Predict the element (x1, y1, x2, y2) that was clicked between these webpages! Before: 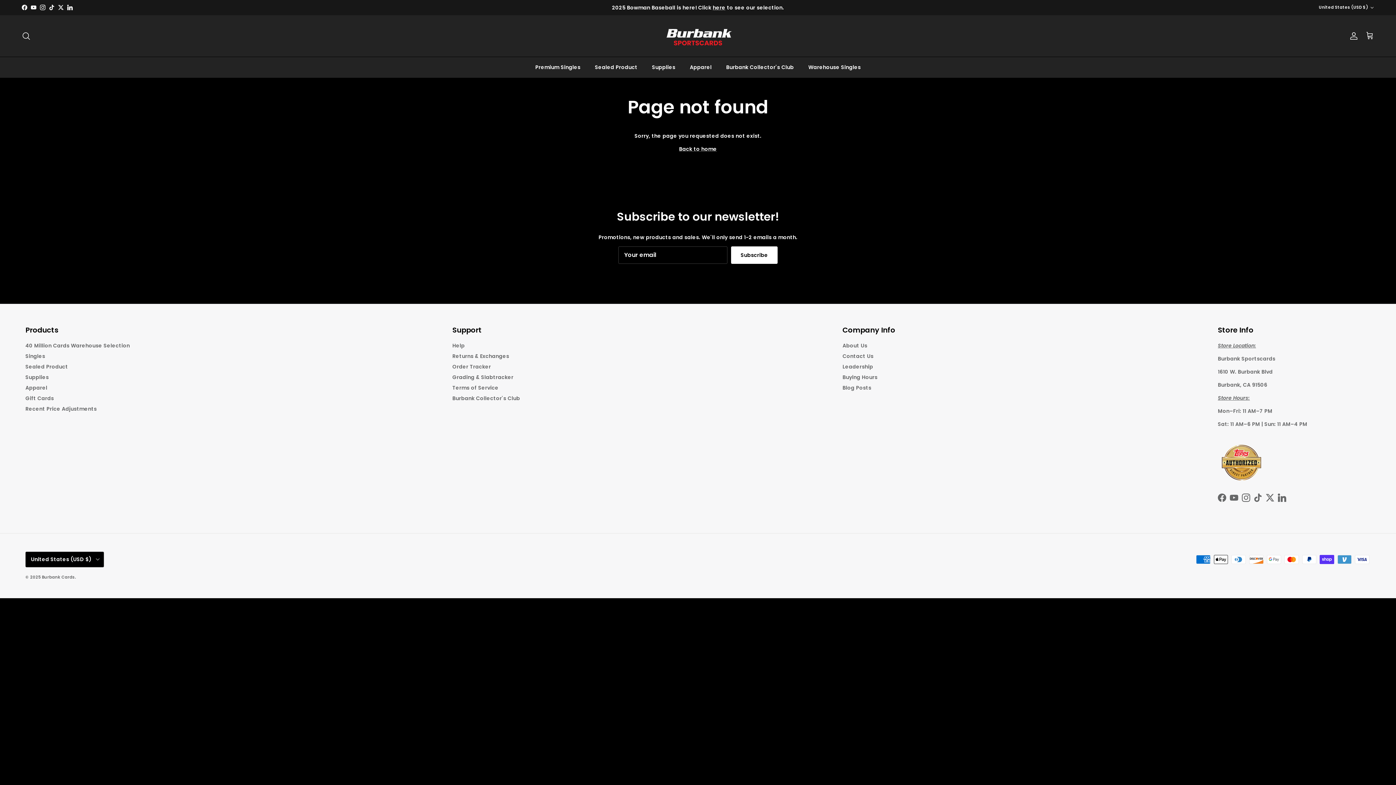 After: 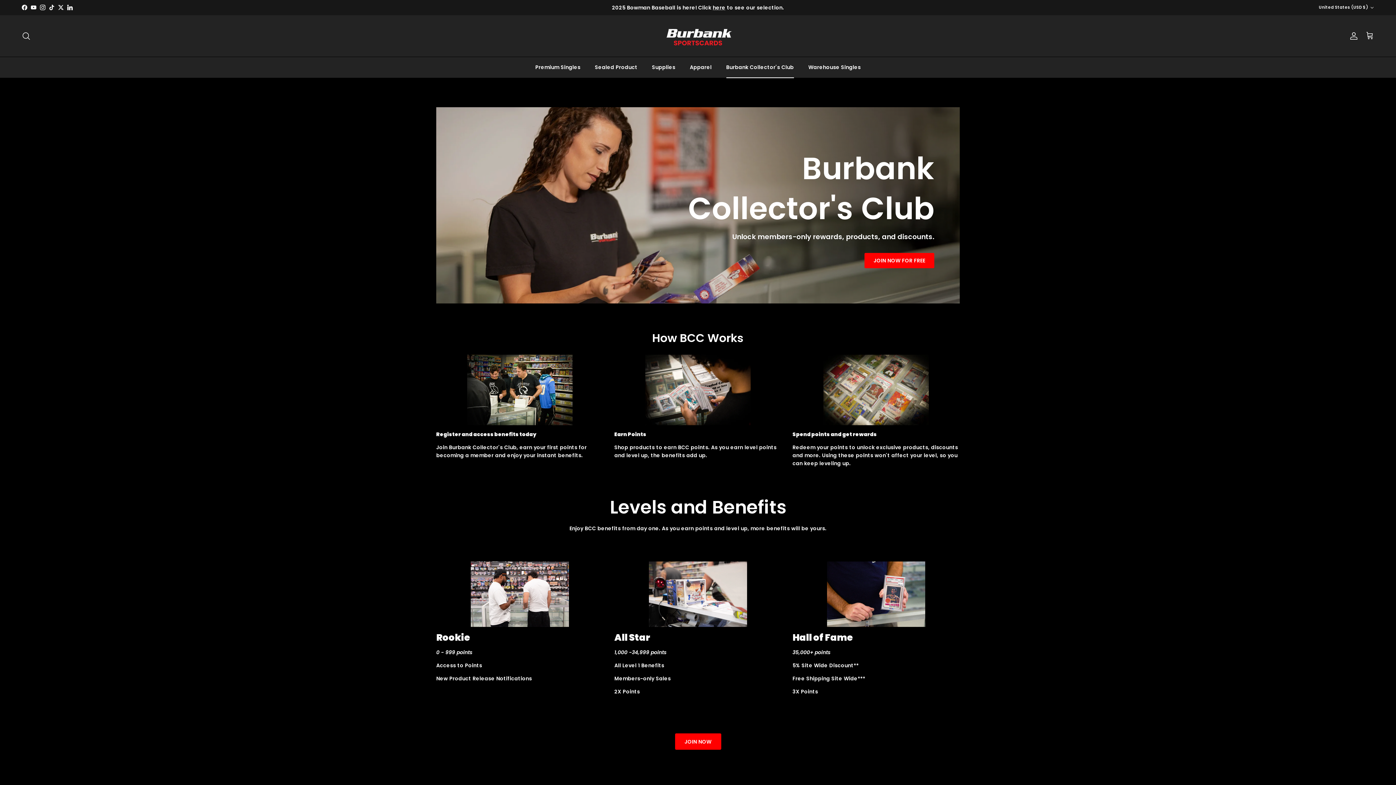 Action: label: Burbank Collector's Club bbox: (452, 394, 520, 402)